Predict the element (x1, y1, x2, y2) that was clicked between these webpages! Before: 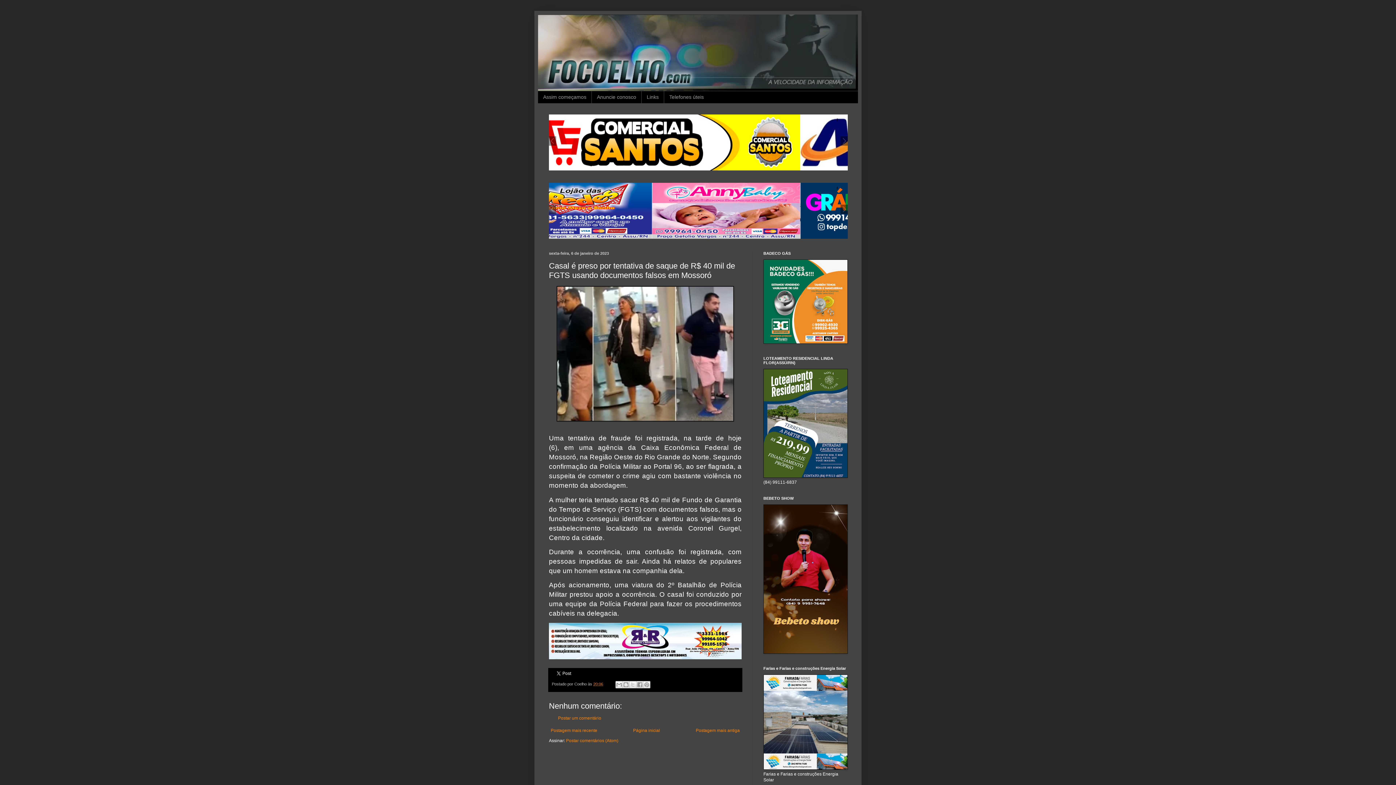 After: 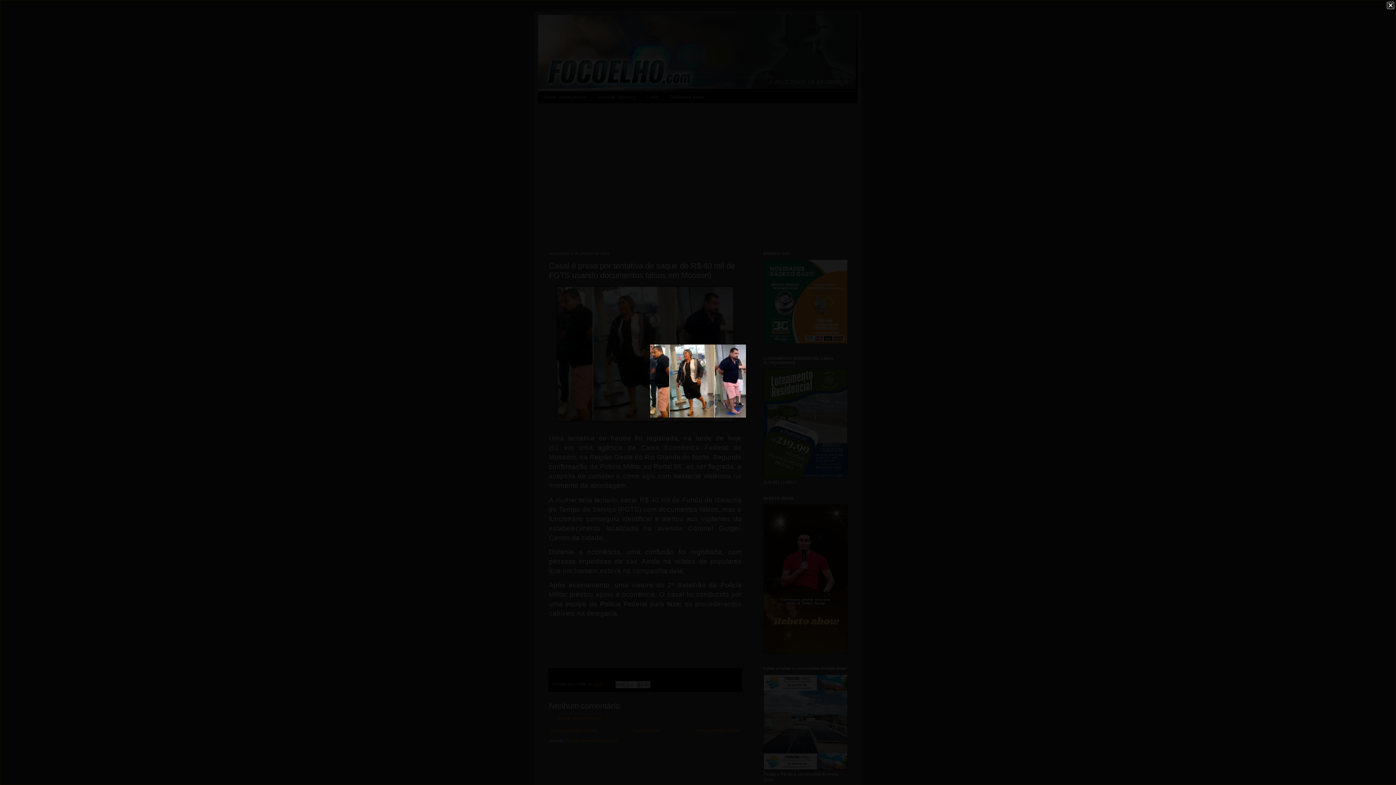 Action: bbox: (556, 415, 734, 423)